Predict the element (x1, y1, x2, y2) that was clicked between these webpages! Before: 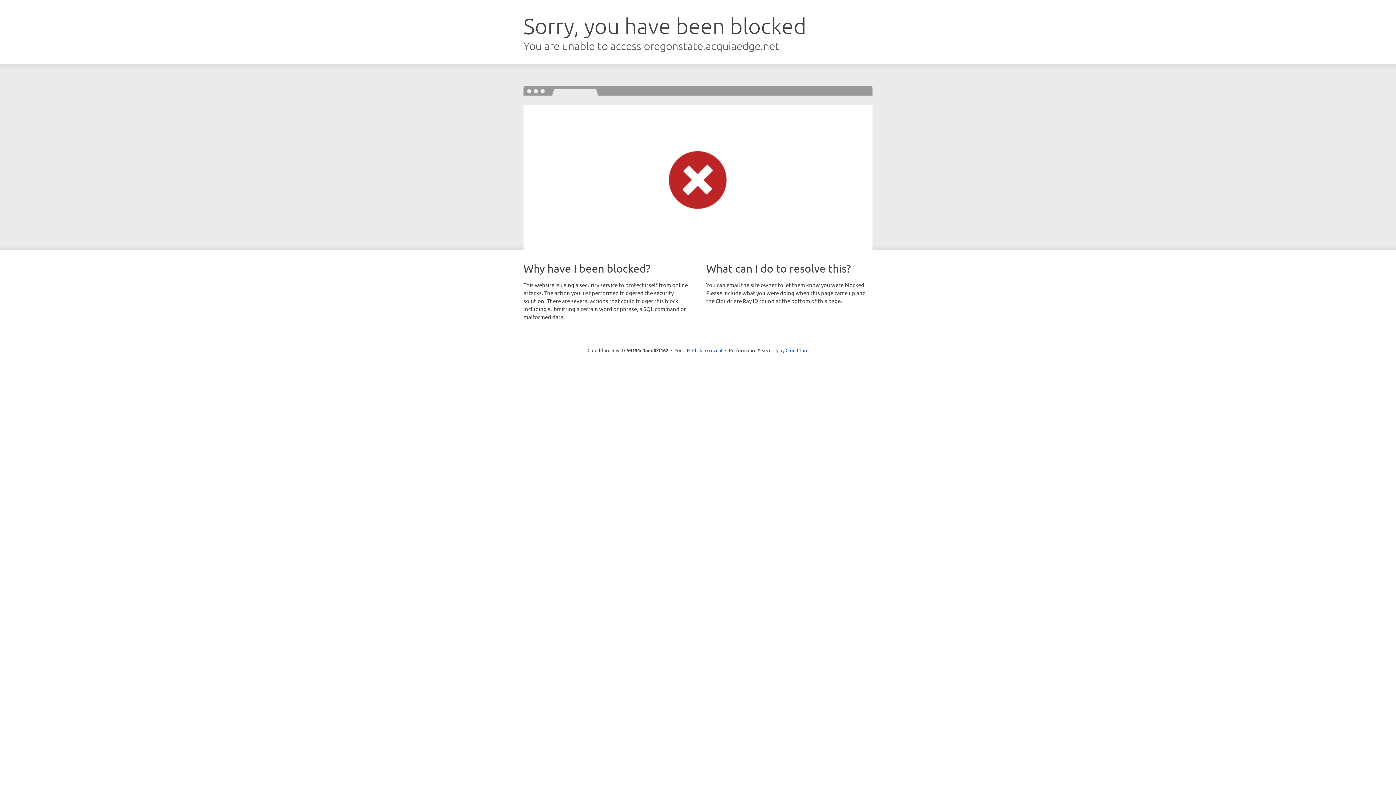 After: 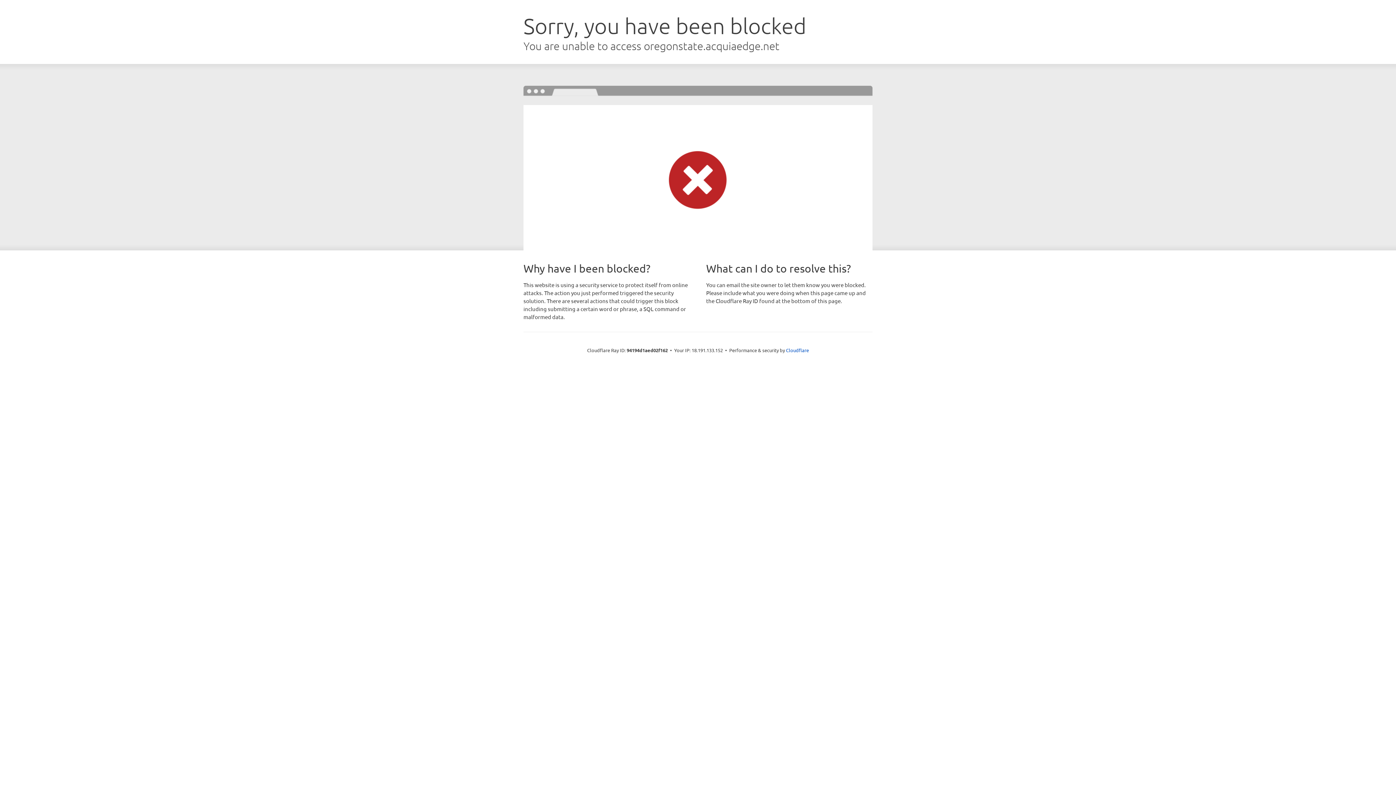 Action: bbox: (692, 346, 722, 353) label: Click to reveal